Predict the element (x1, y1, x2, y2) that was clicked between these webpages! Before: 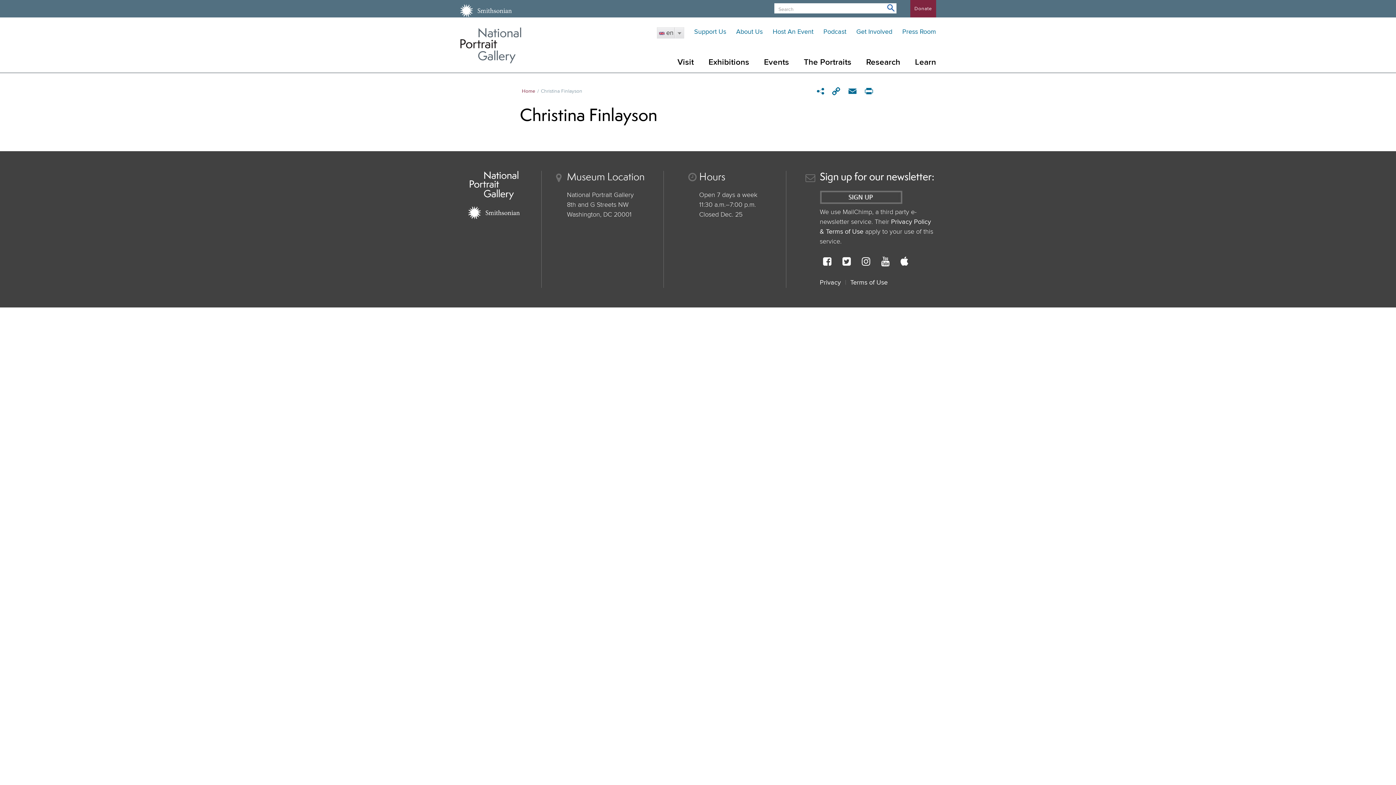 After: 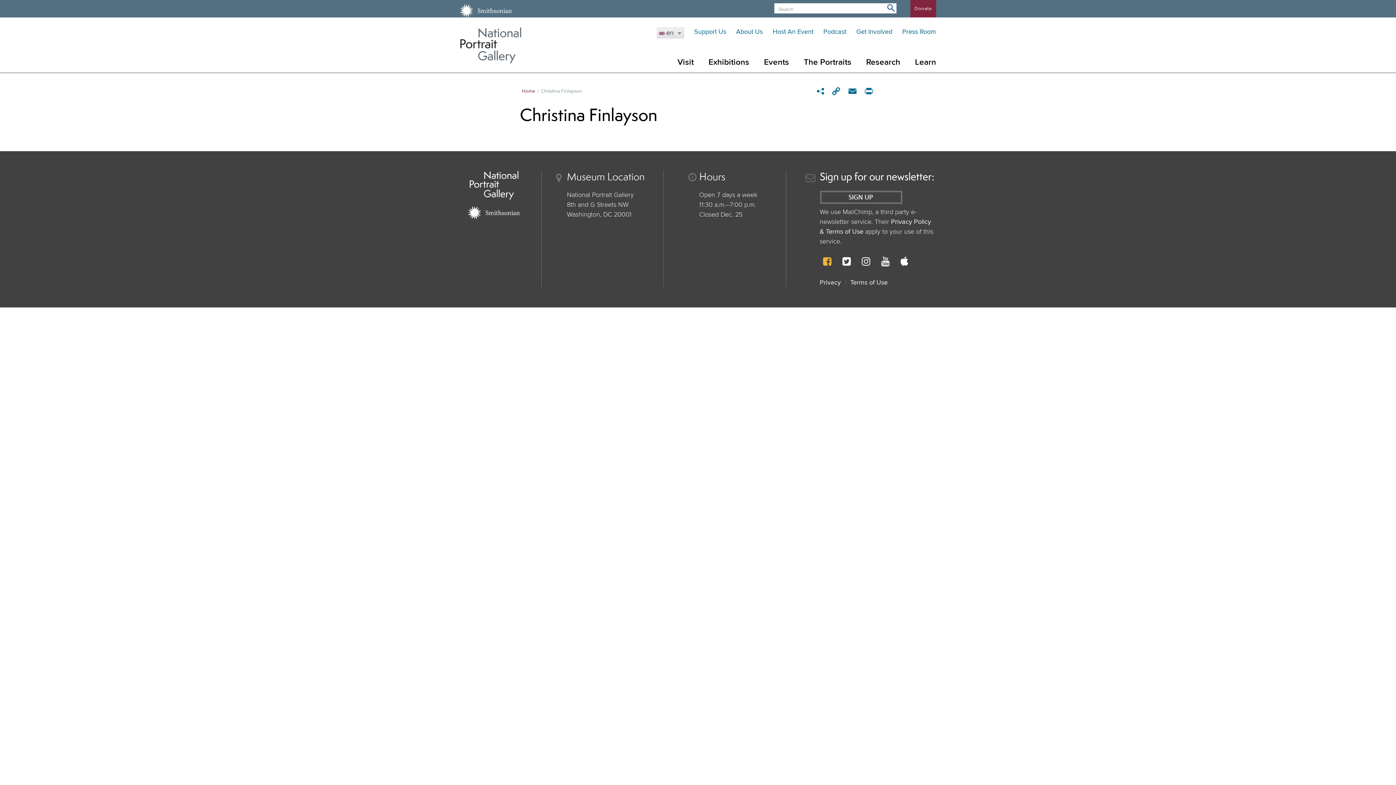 Action: label: Facebook bbox: (823, 256, 831, 266)